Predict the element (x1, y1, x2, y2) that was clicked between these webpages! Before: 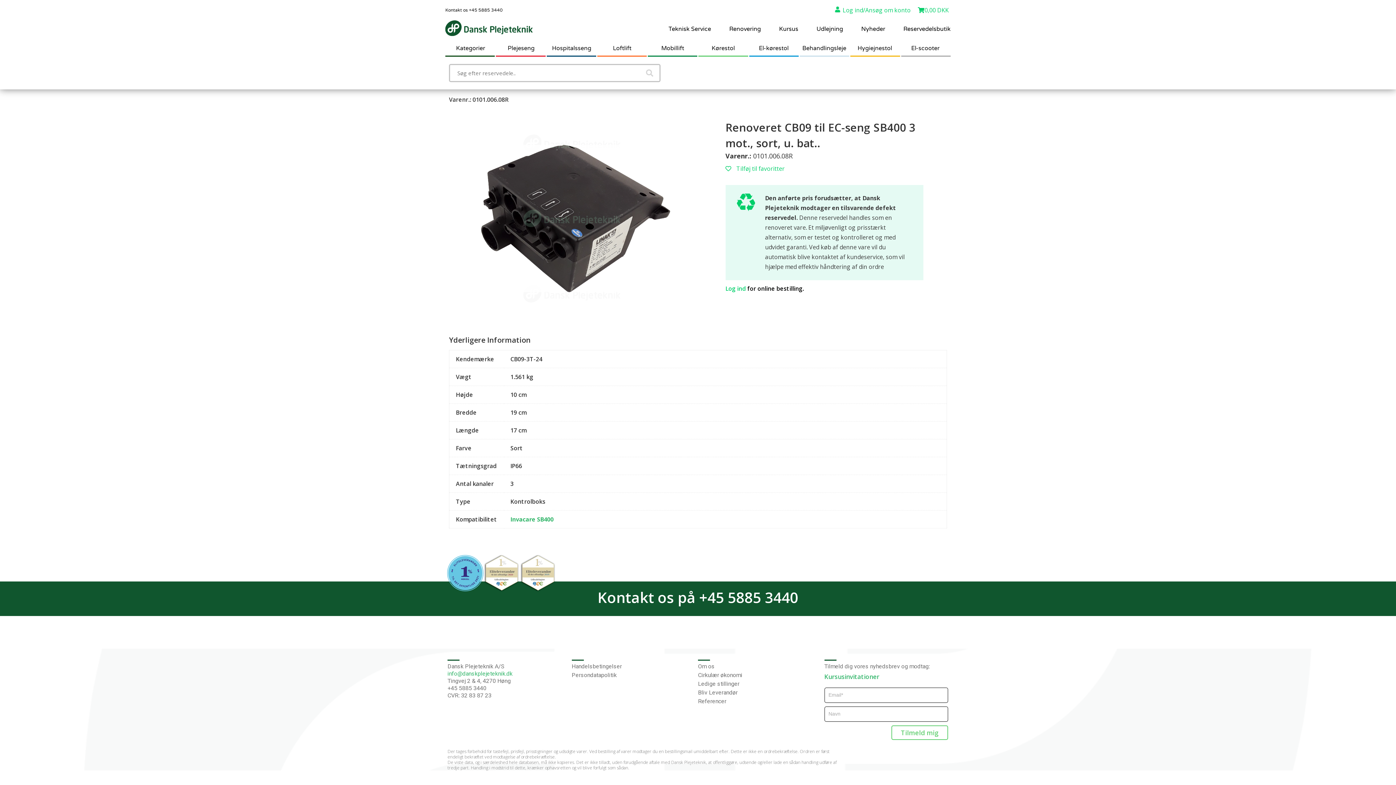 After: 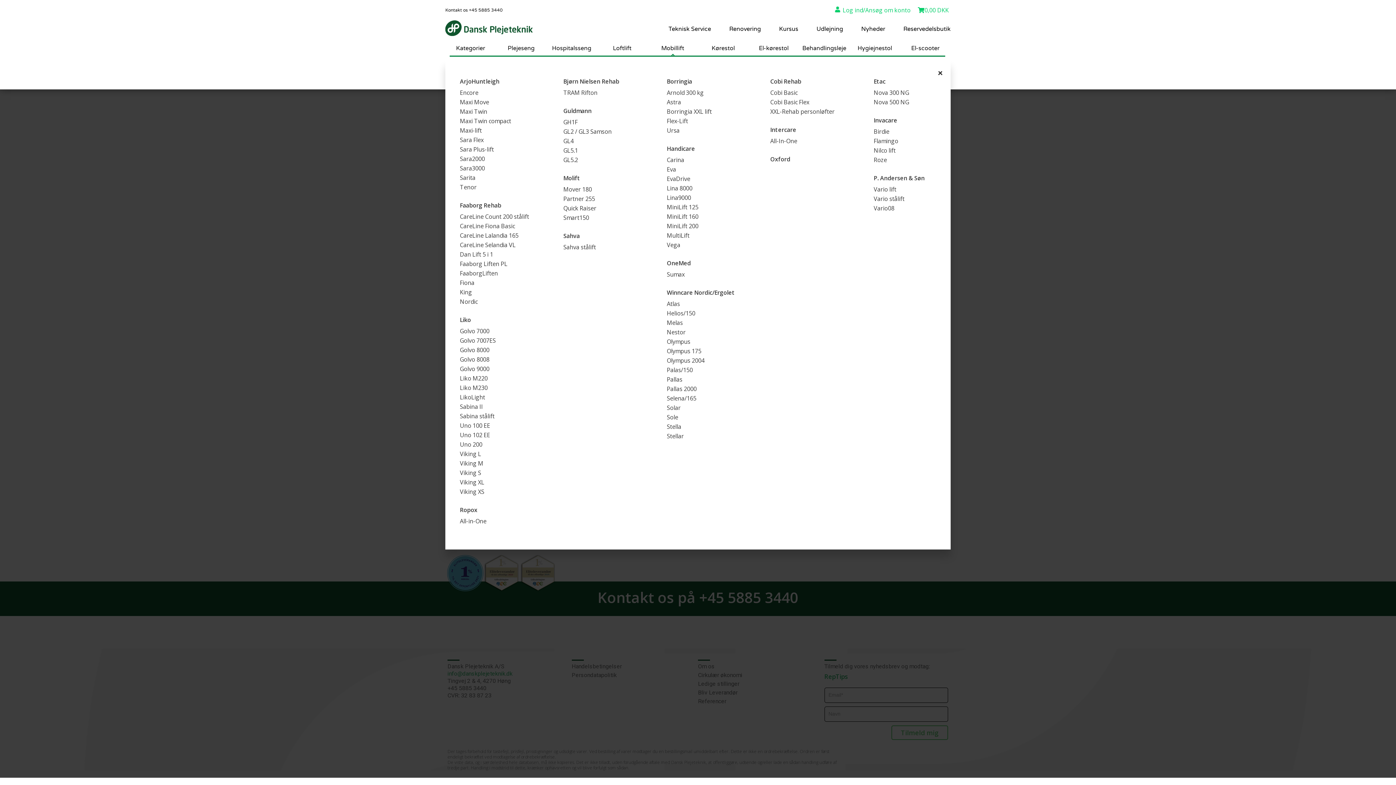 Action: label: Mobillift bbox: (661, 44, 684, 52)